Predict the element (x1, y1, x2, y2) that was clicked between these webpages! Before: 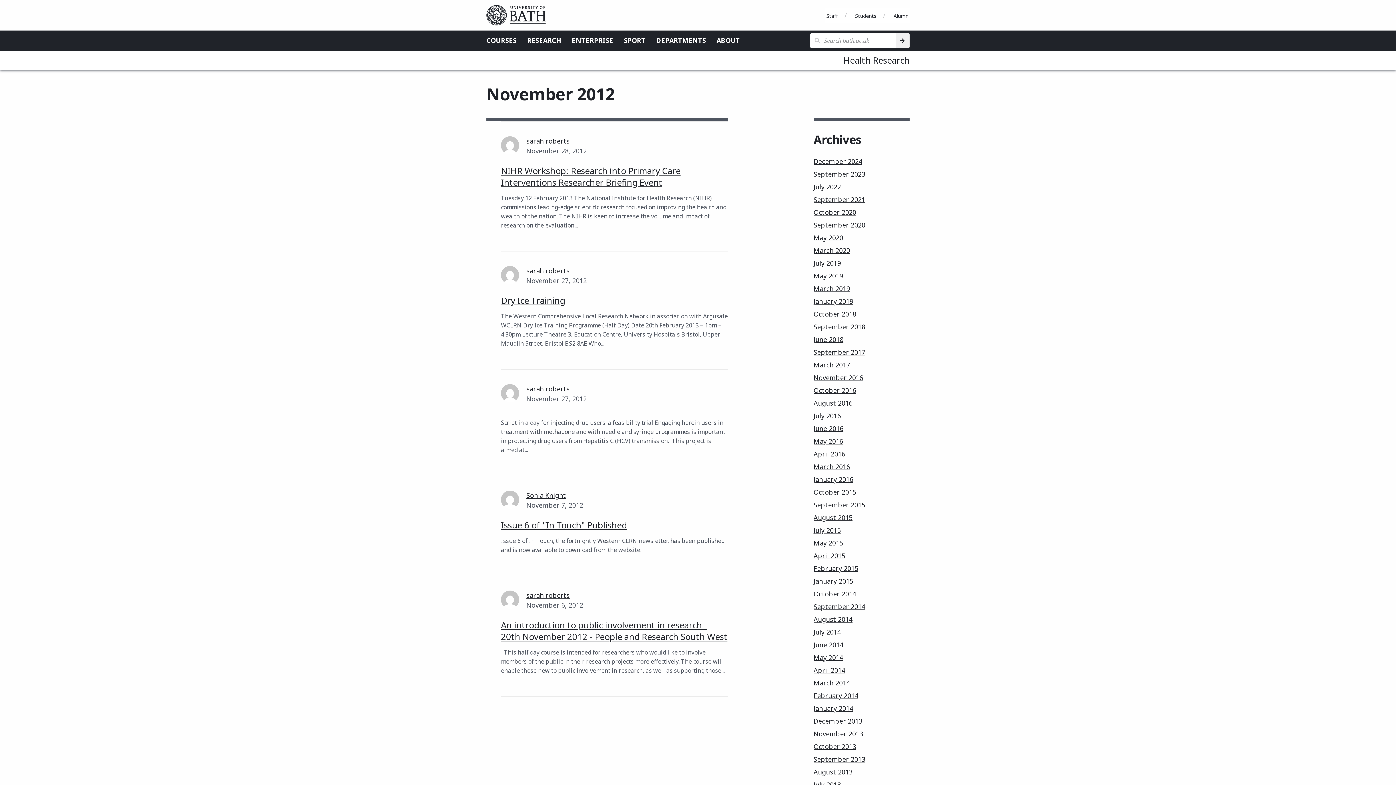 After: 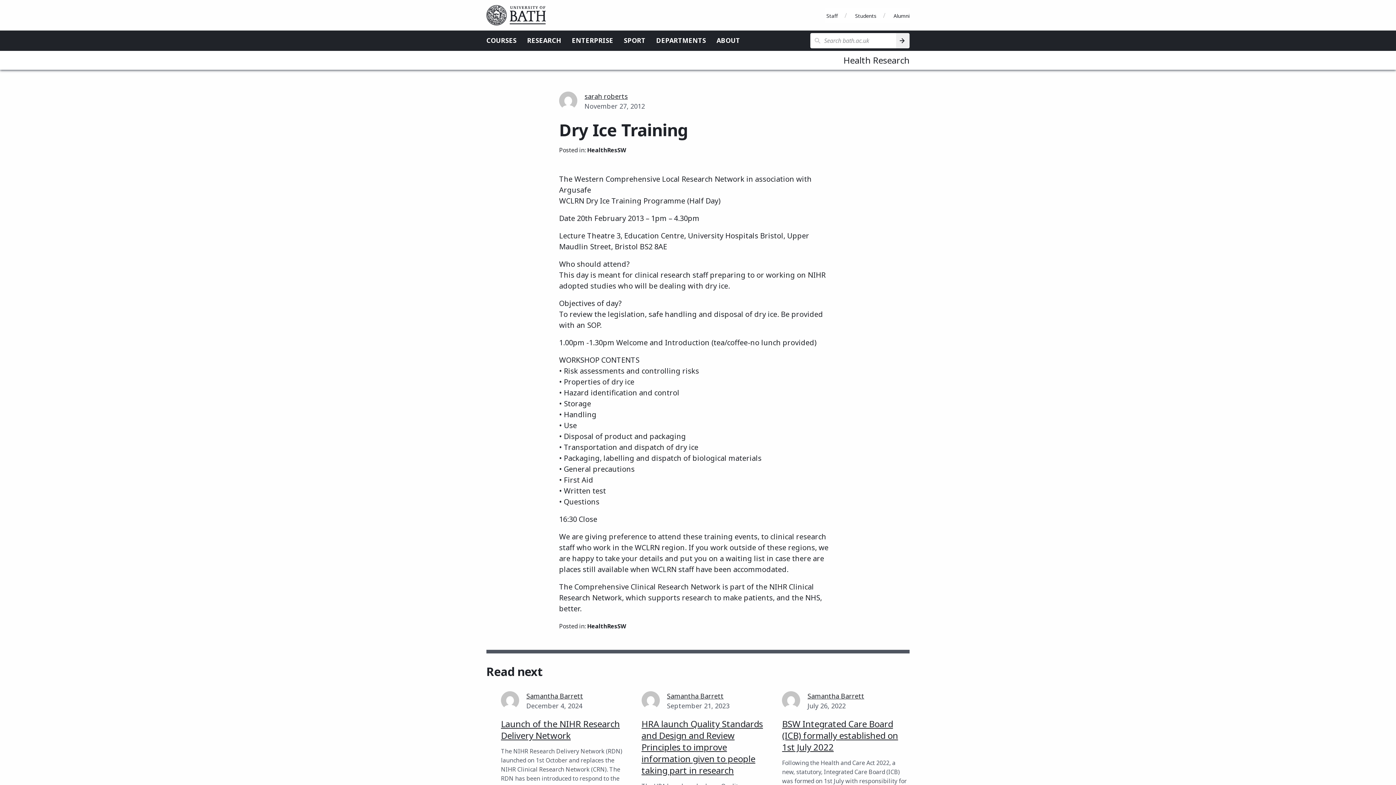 Action: label: Dry Ice Training bbox: (501, 294, 565, 306)